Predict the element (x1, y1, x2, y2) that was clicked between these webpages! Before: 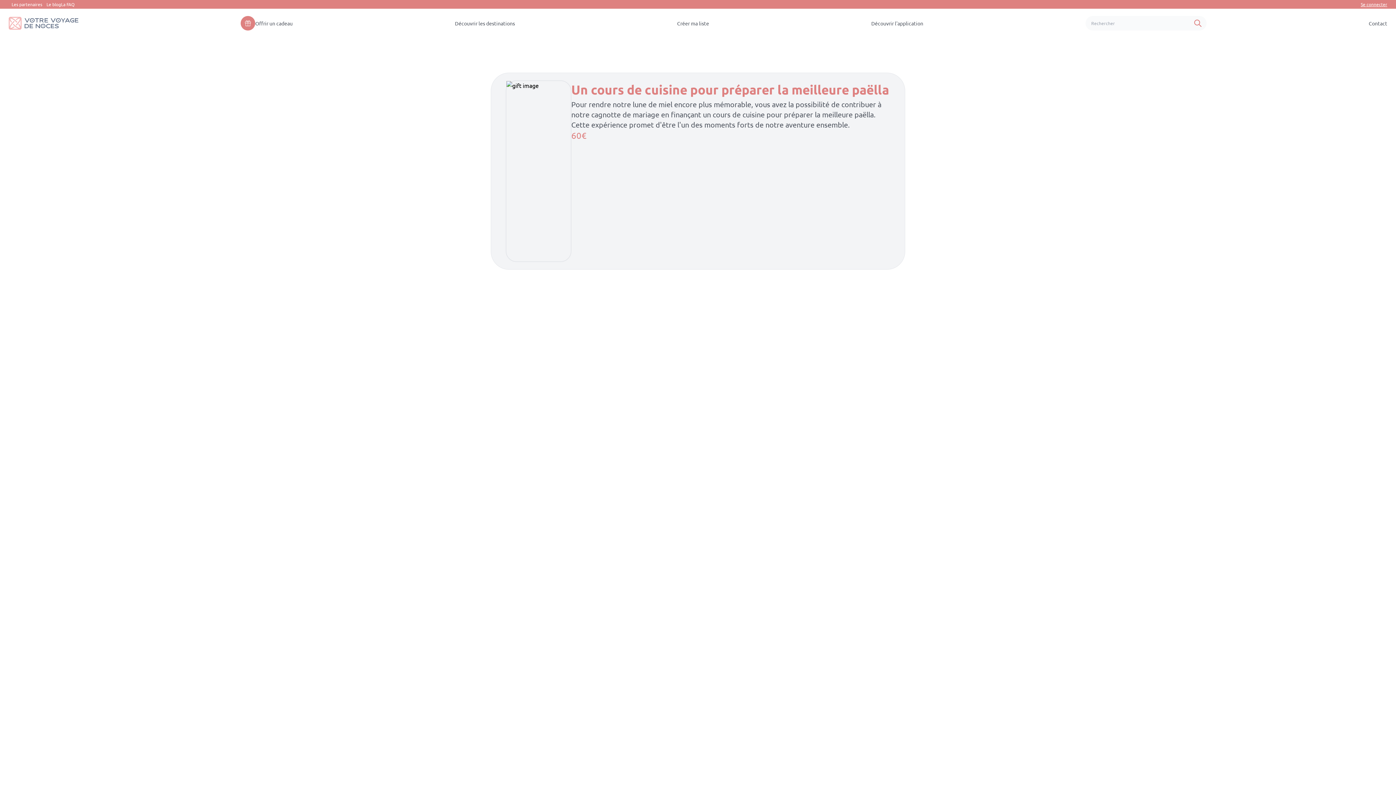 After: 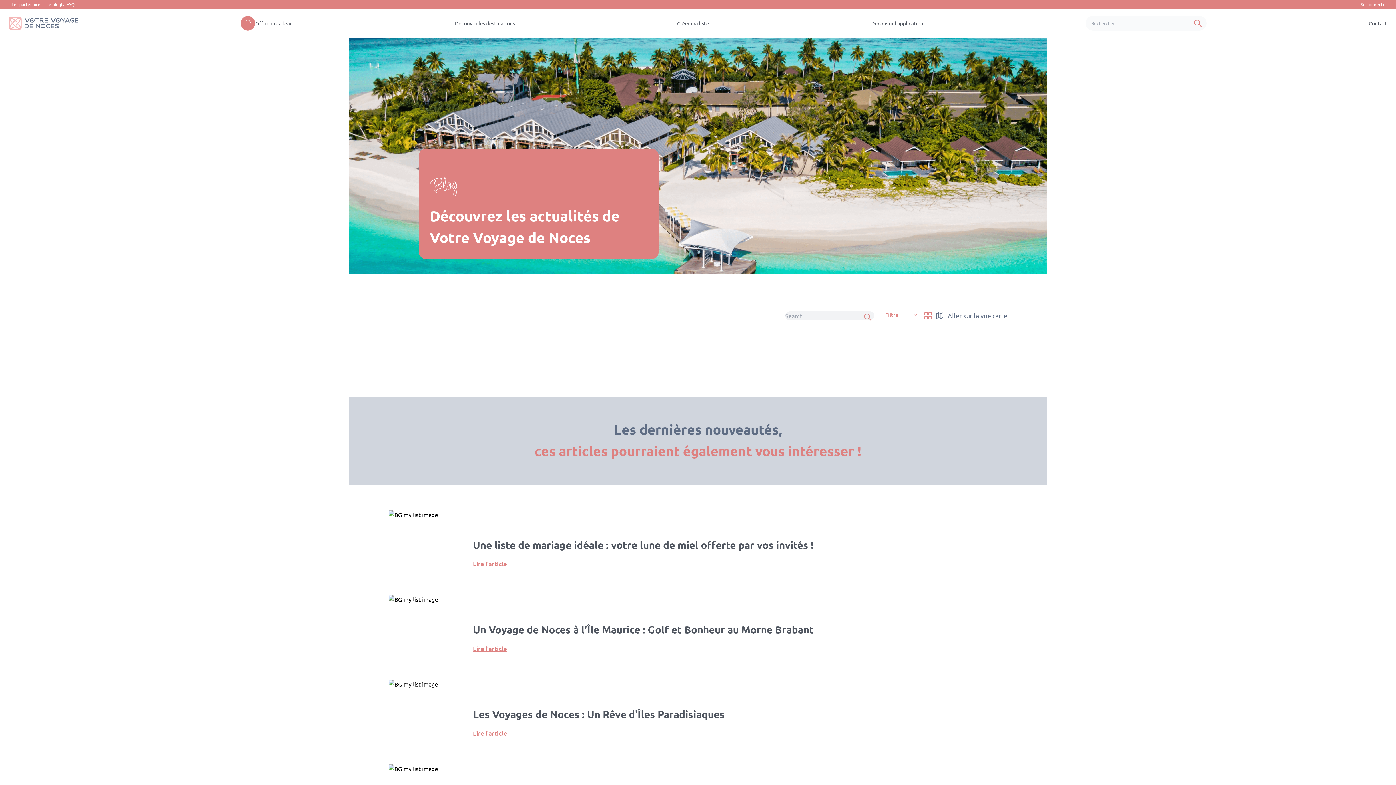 Action: bbox: (46, 0, 61, 8) label: Le blog